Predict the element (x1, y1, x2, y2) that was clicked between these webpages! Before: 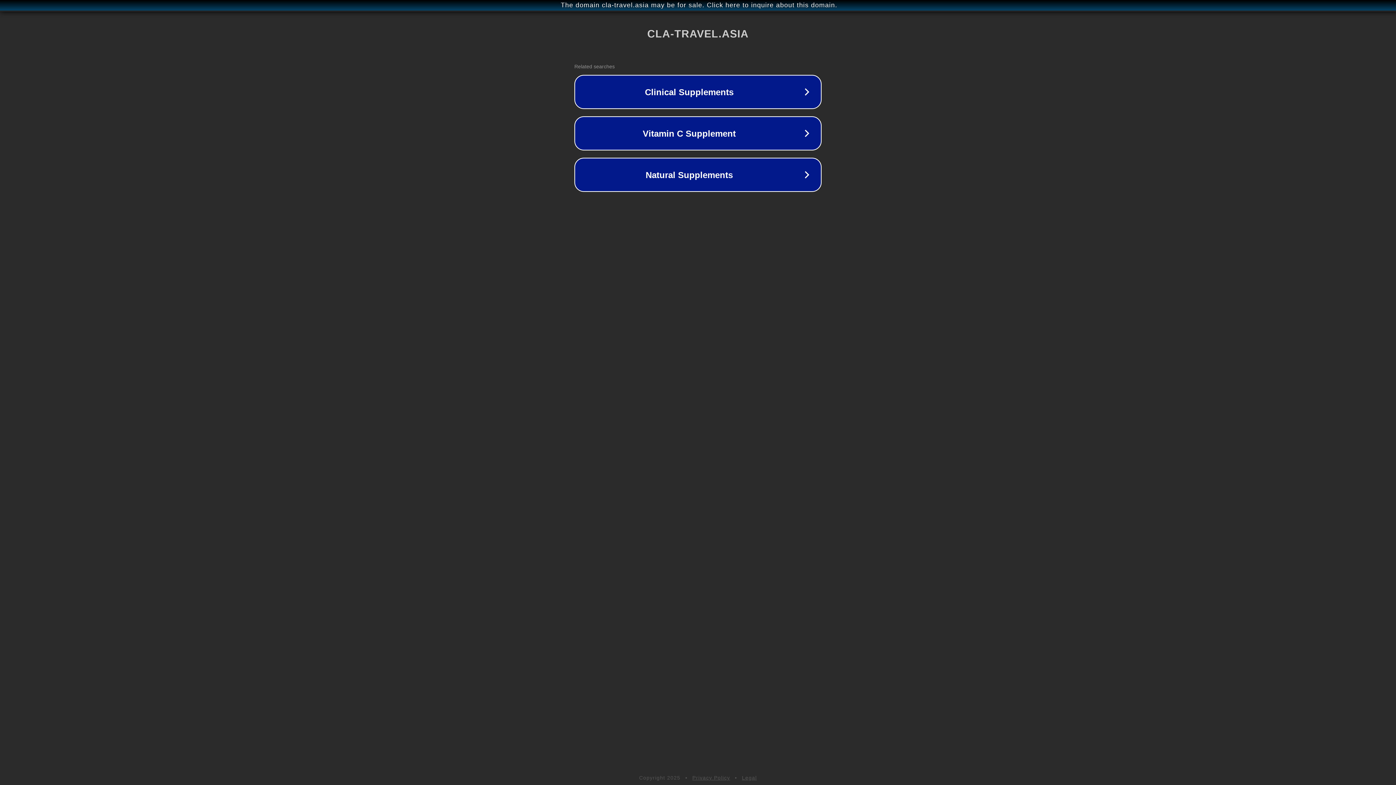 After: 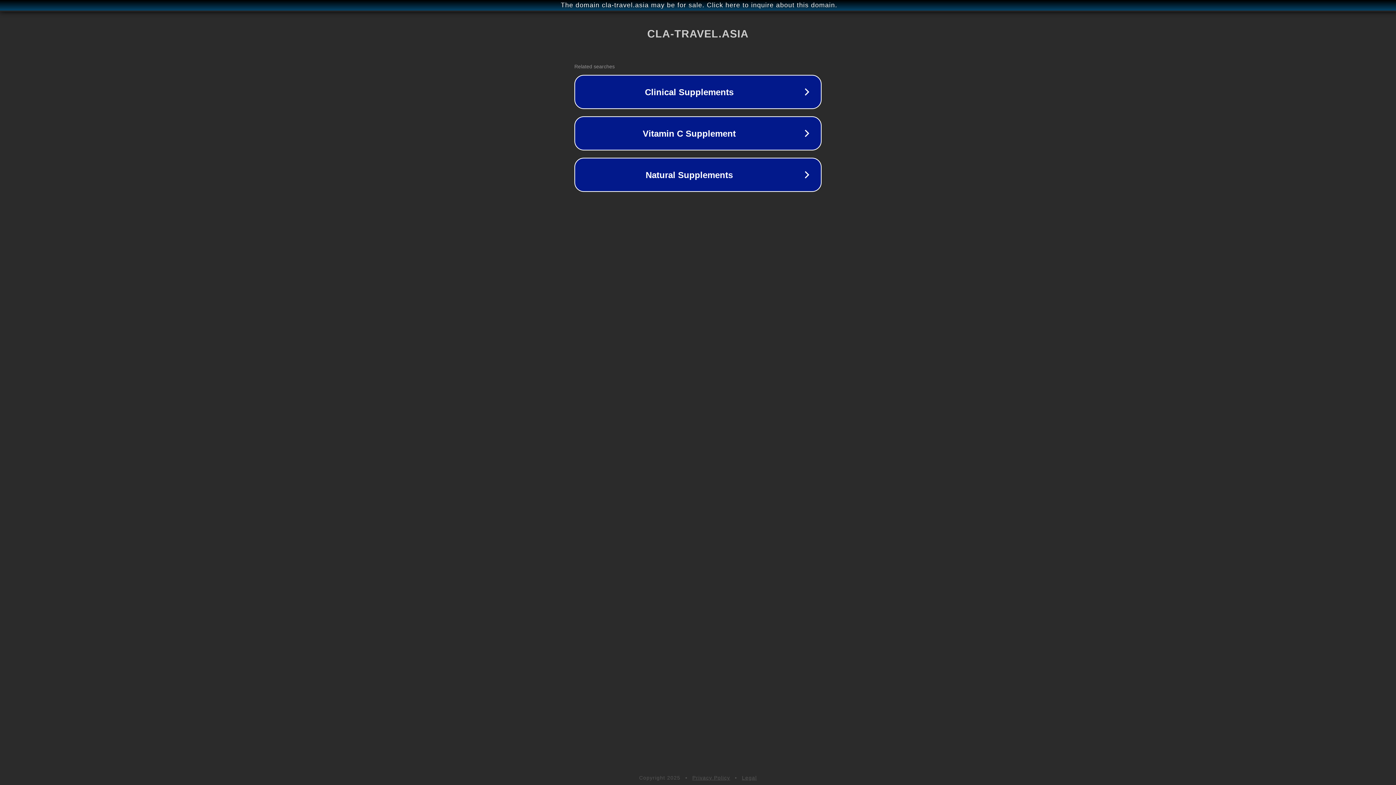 Action: bbox: (692, 775, 730, 781) label: Privacy Policy